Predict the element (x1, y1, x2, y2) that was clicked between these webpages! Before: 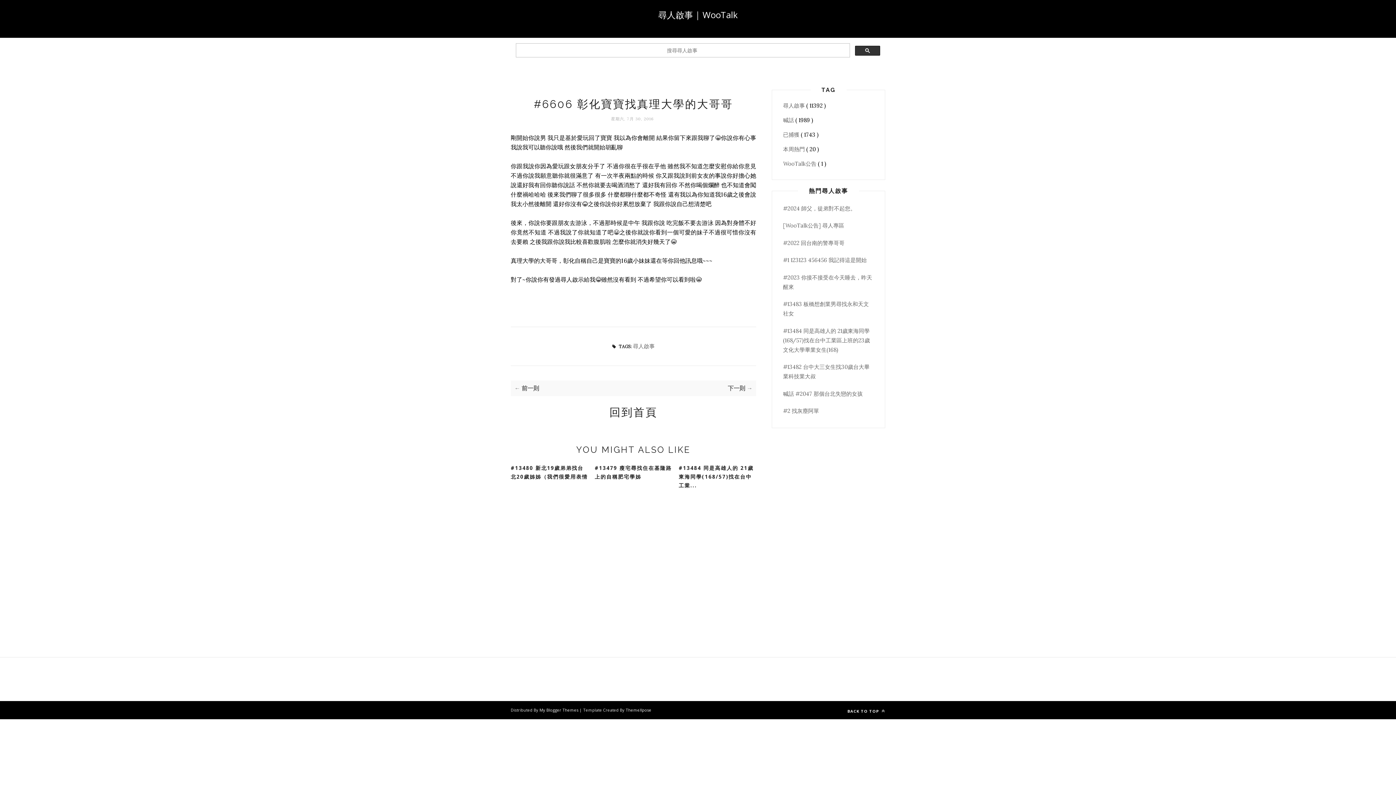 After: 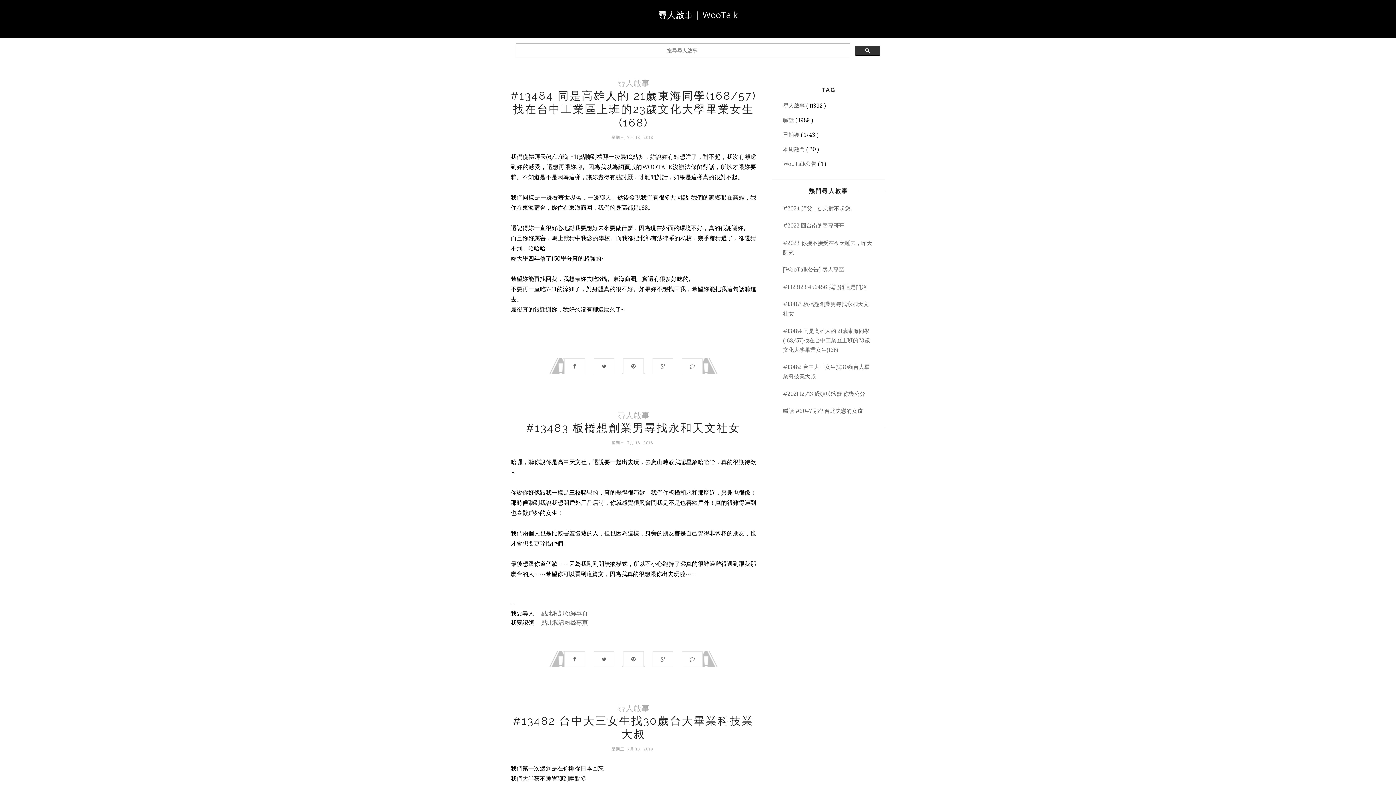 Action: bbox: (510, 405, 756, 419) label: 回到首頁